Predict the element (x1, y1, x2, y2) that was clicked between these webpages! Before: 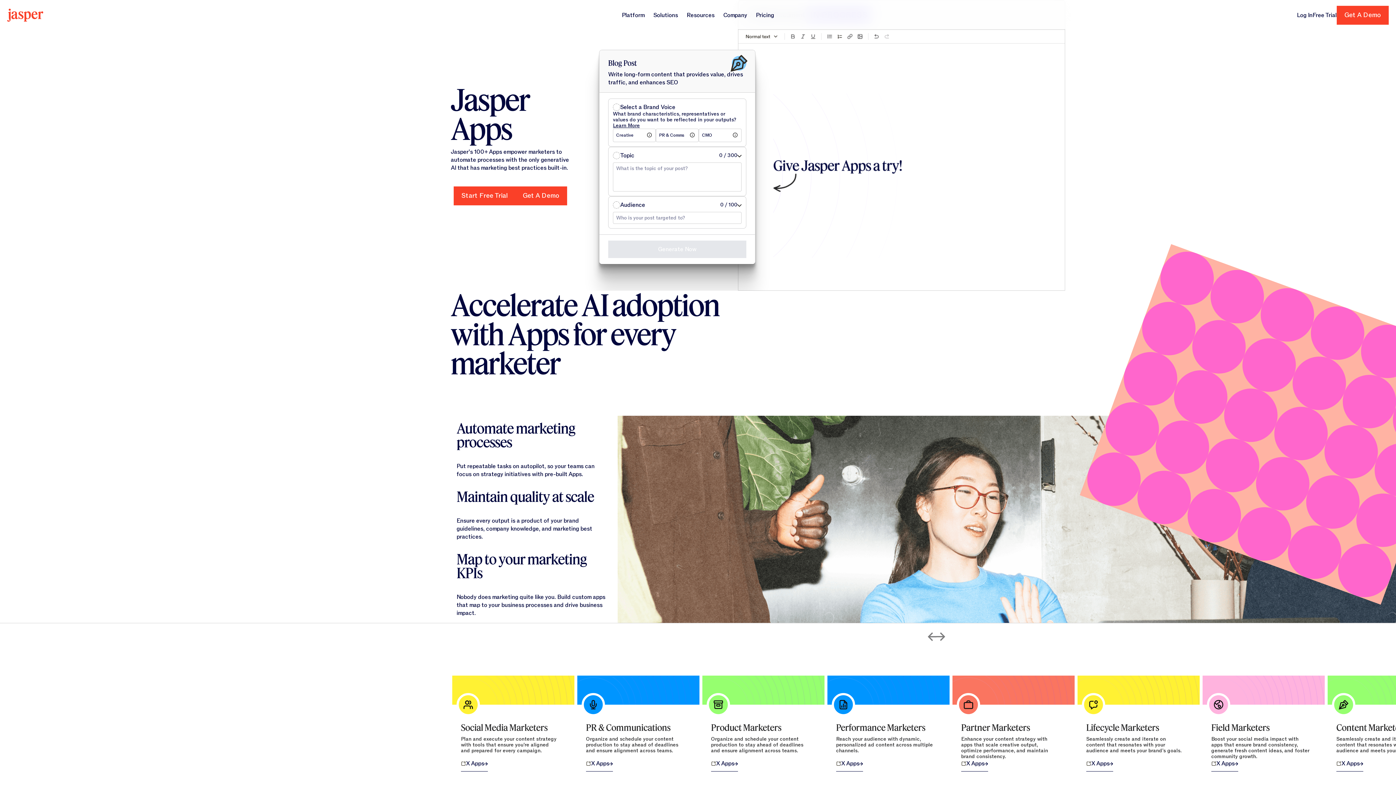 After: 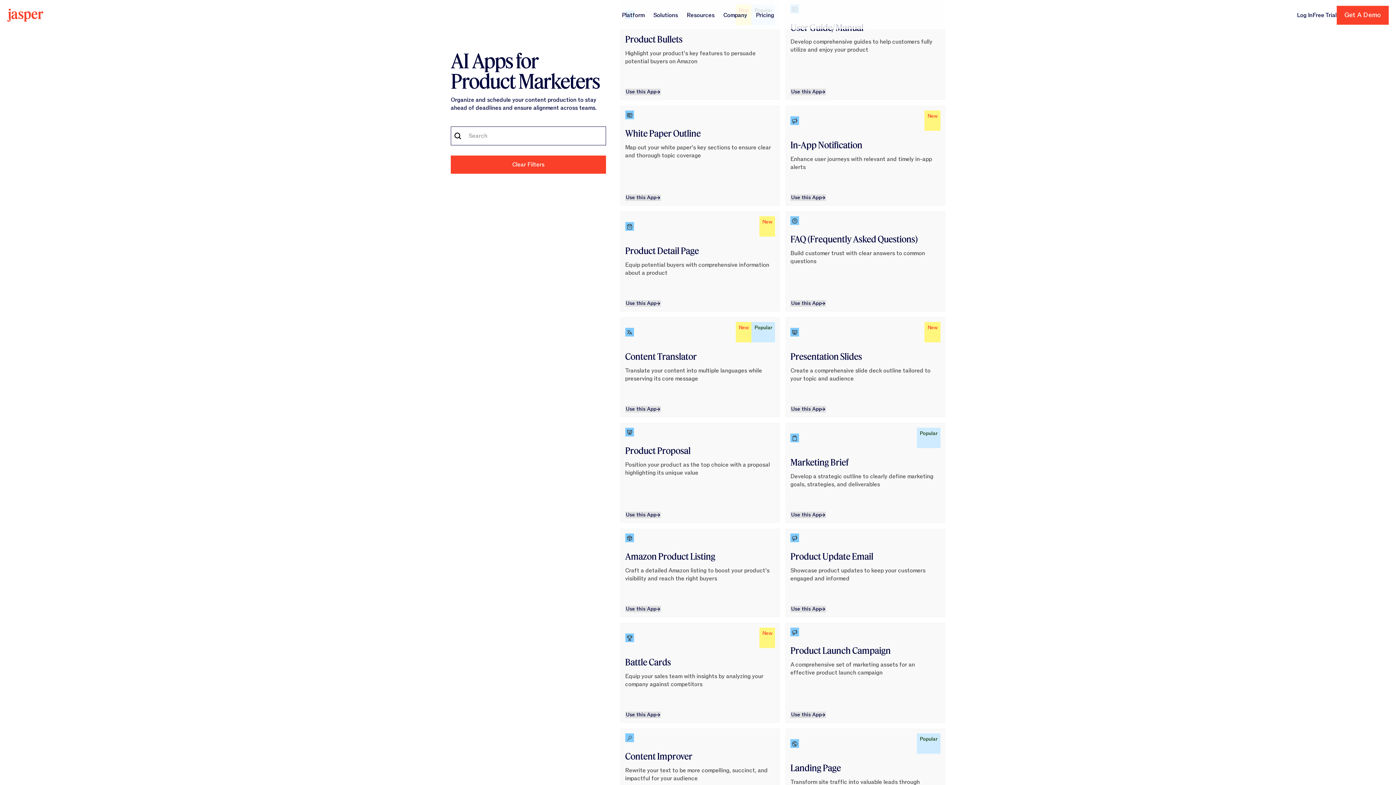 Action: label: Product Marketers
Organize and schedule your content production to stay ahead of deadlines and ensure alignment across teams.

X Apps bbox: (702, 676, 824, 780)